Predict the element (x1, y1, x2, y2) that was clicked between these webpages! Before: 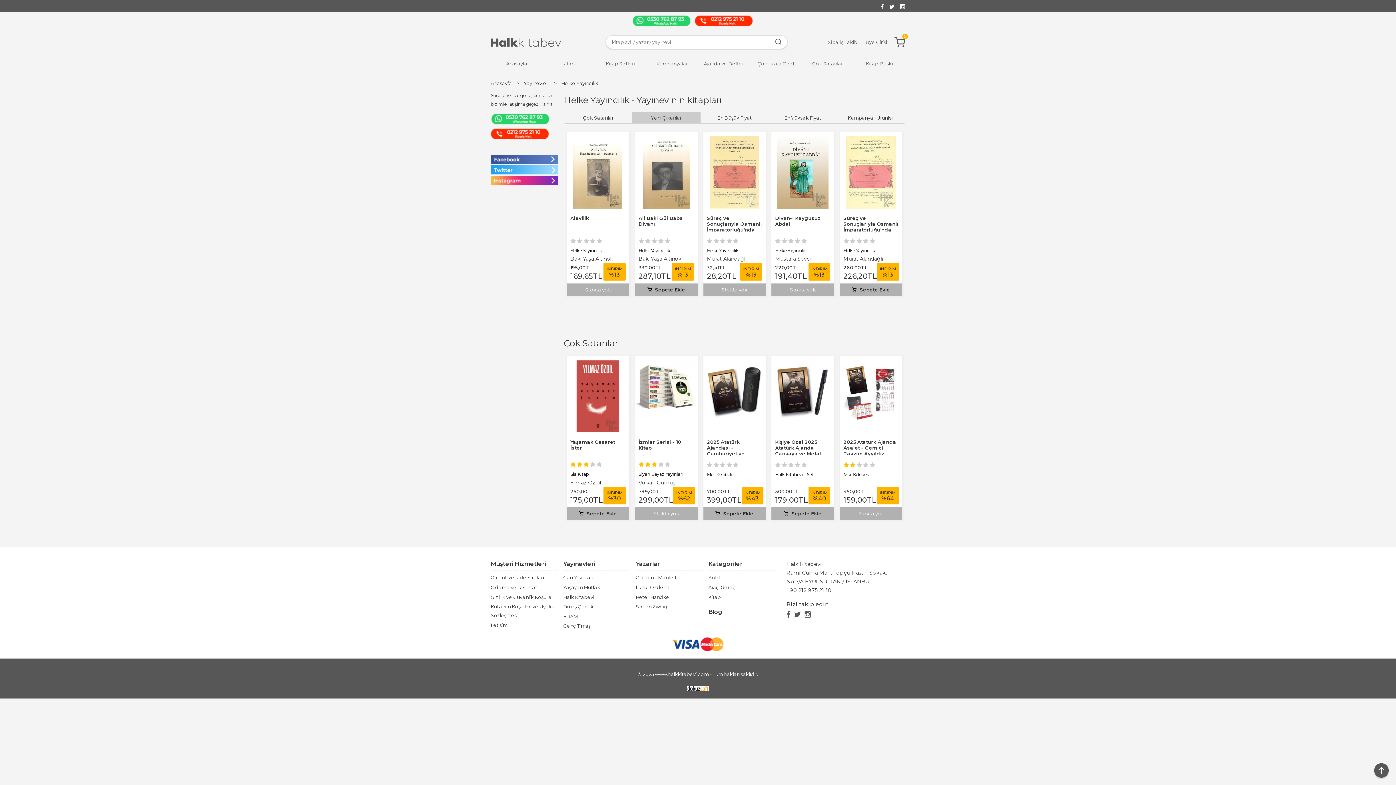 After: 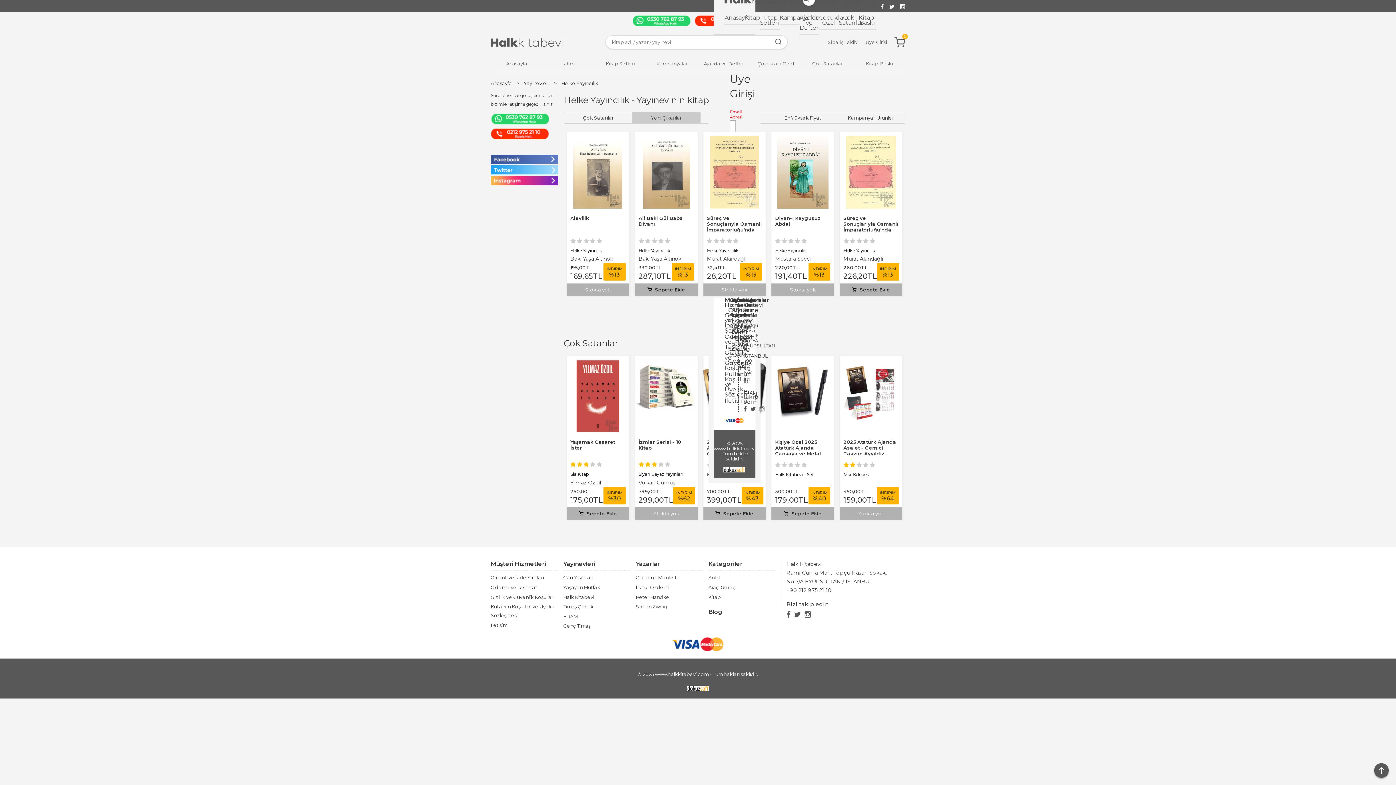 Action: bbox: (733, 463, 738, 468)